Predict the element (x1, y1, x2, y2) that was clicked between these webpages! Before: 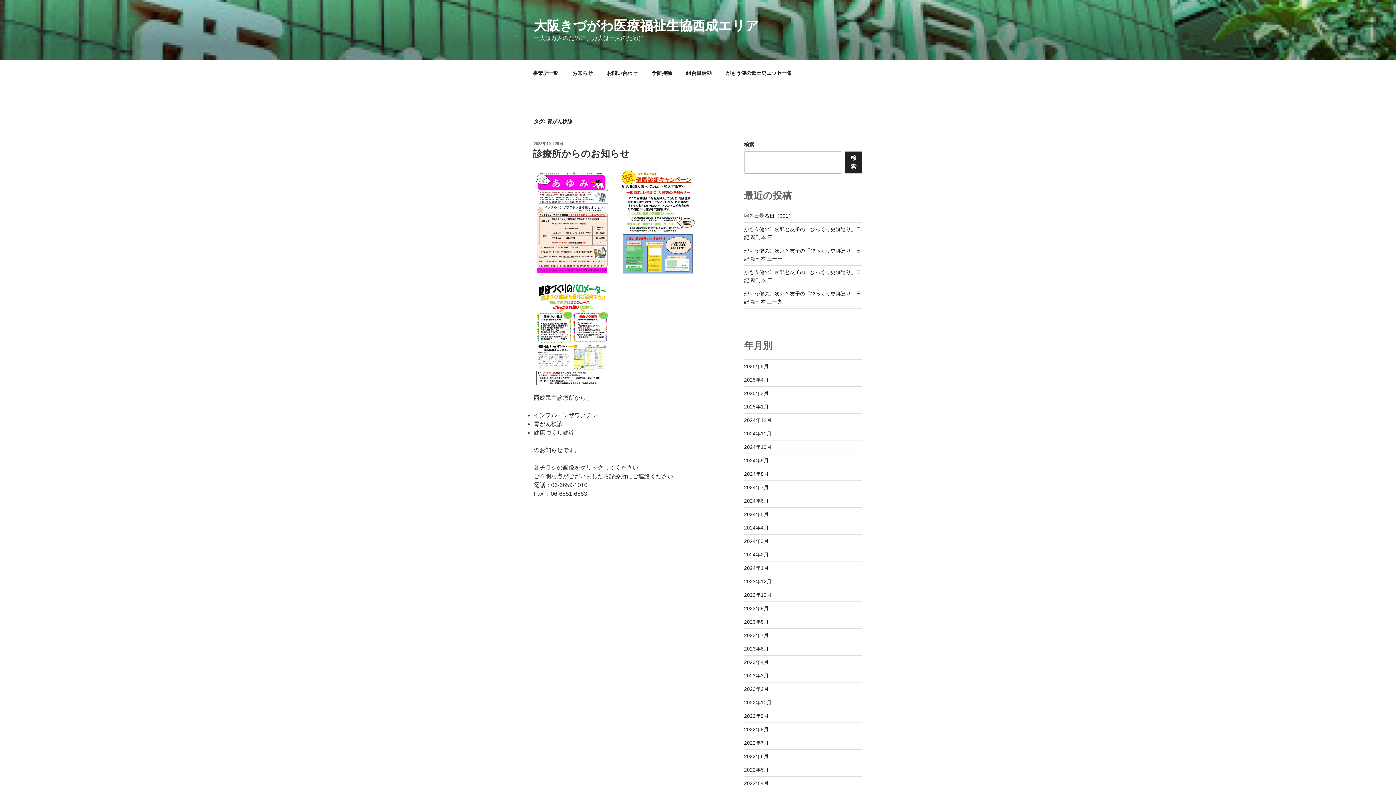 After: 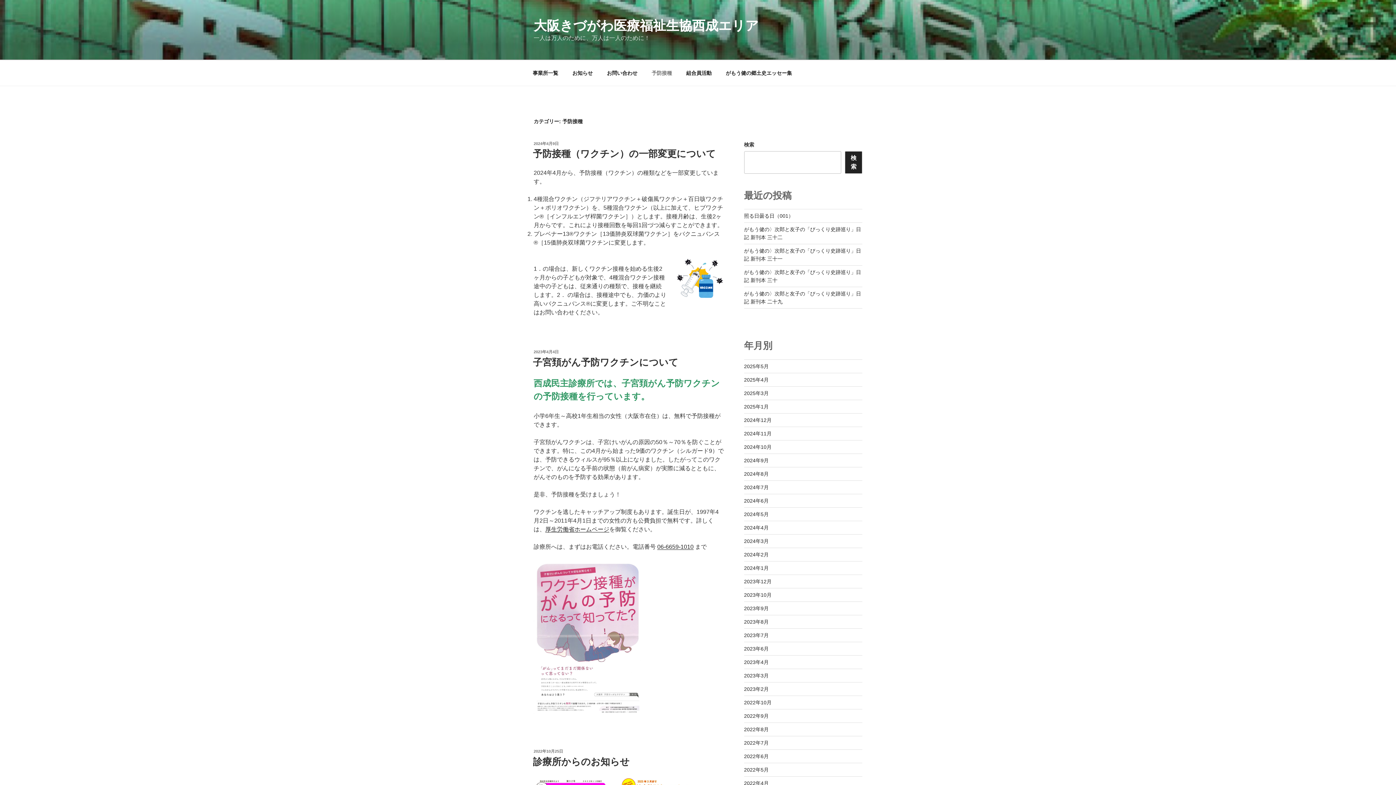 Action: label: 予防接種 bbox: (645, 64, 678, 82)